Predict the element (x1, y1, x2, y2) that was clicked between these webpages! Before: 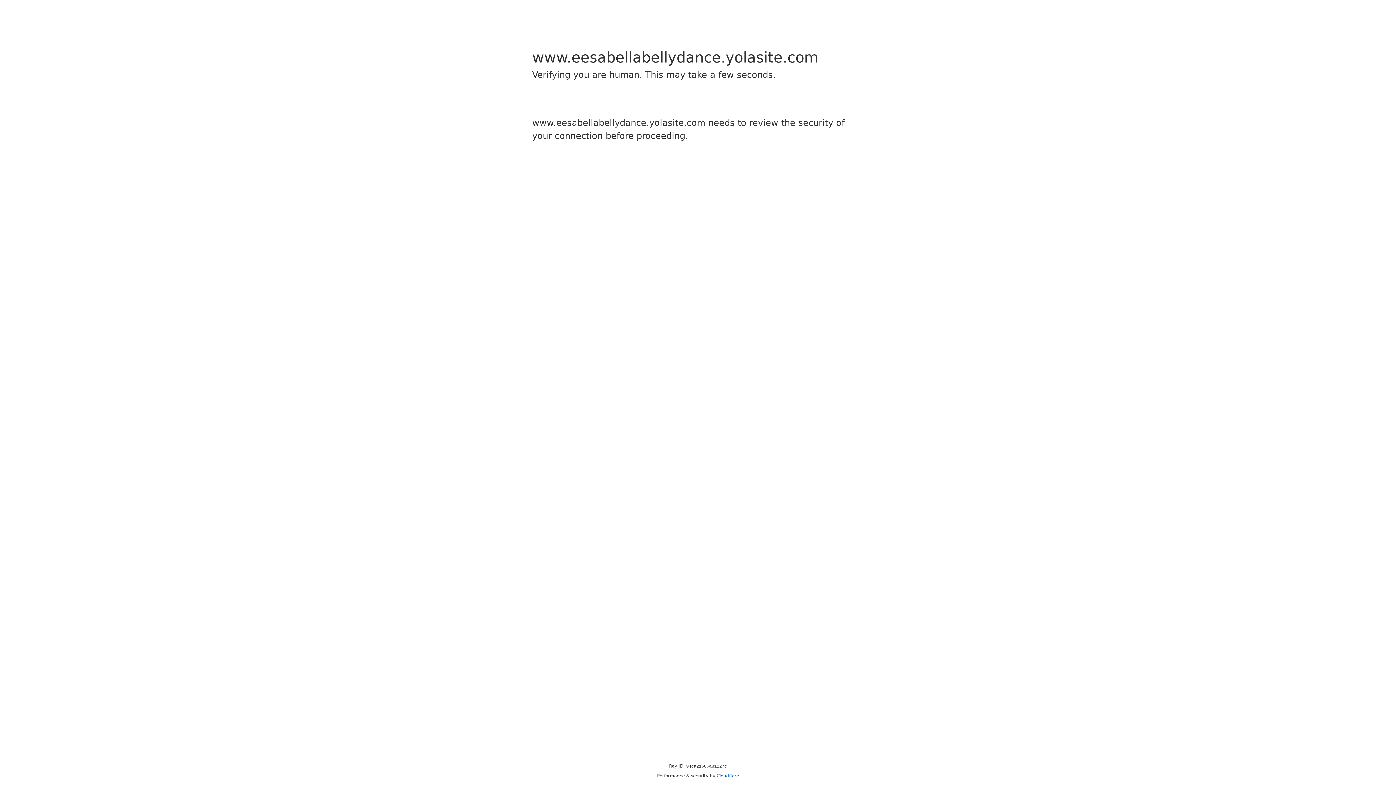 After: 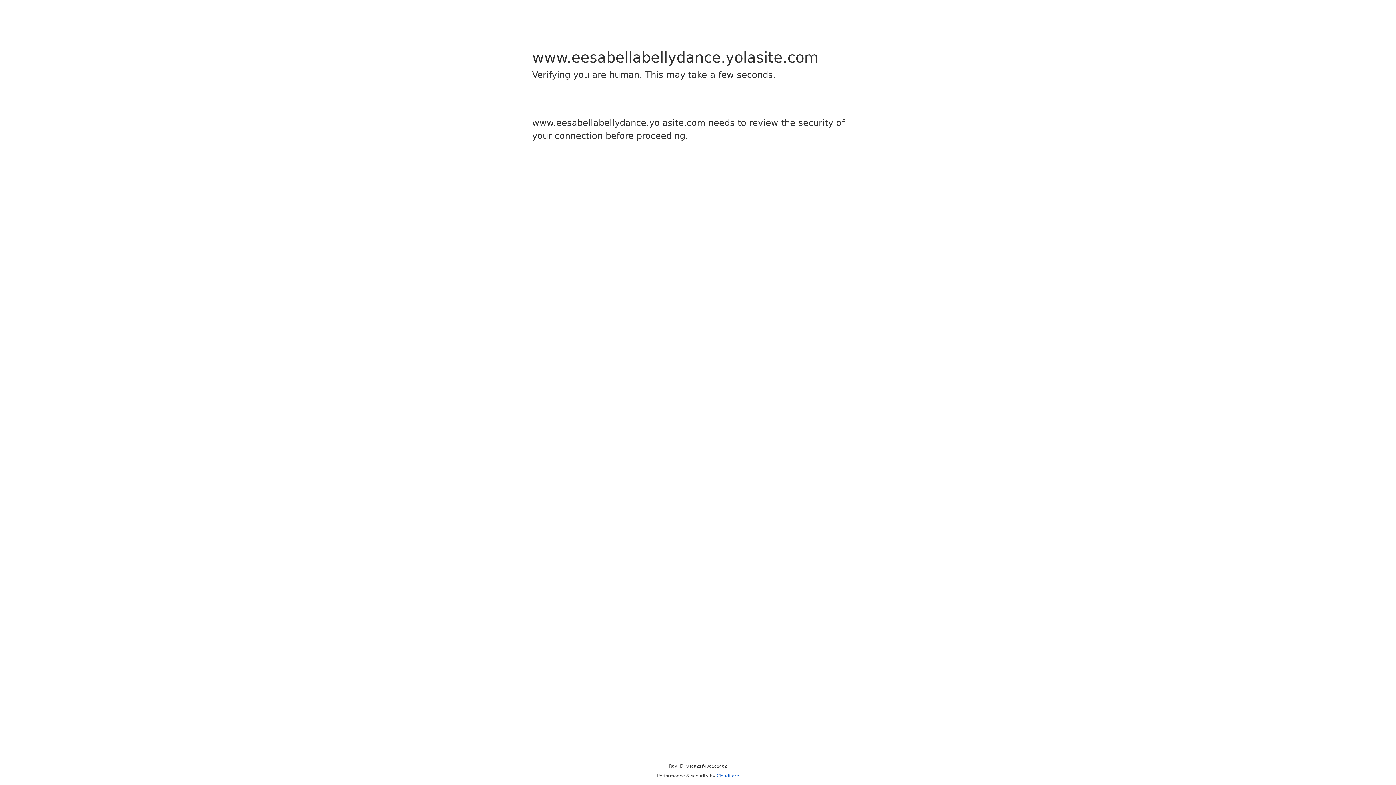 Action: label: Cloudflare bbox: (716, 773, 739, 778)